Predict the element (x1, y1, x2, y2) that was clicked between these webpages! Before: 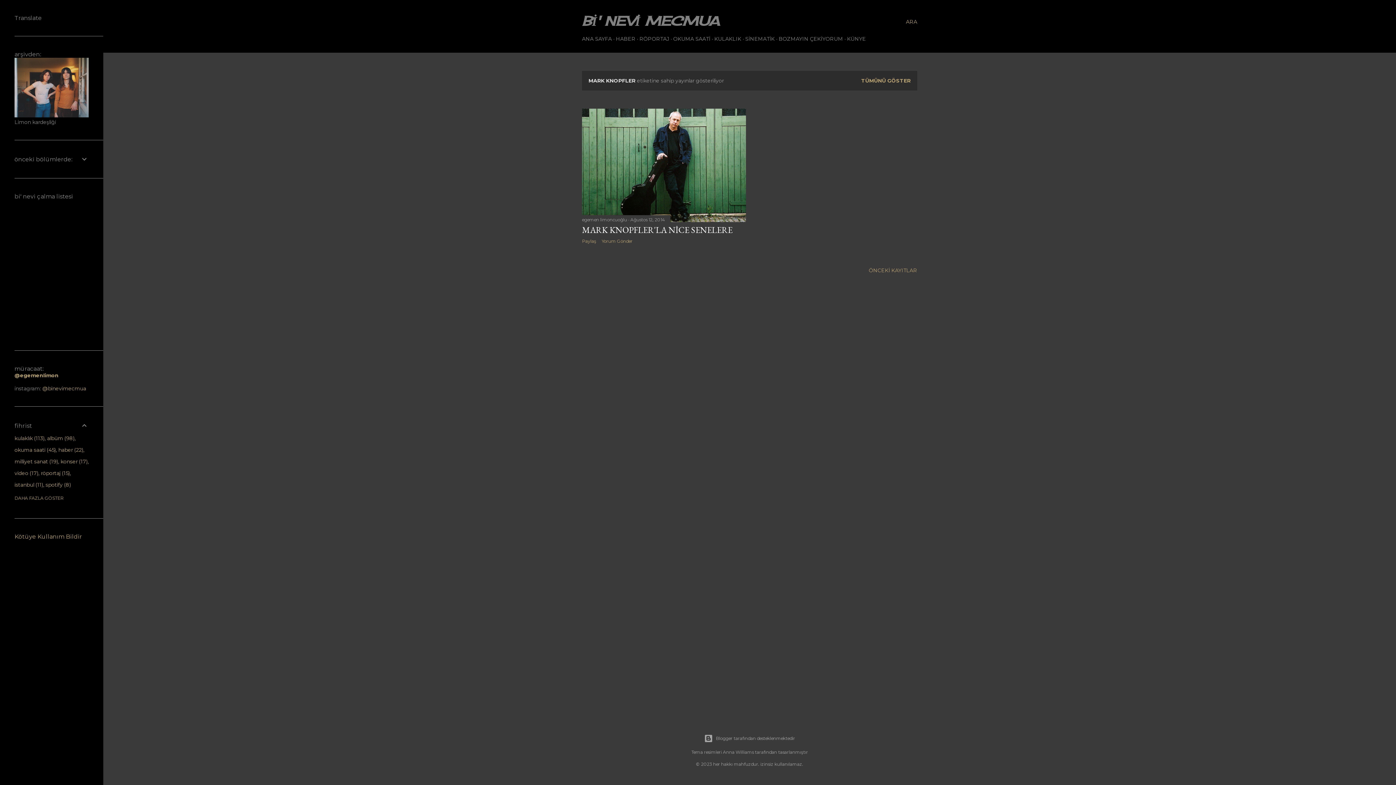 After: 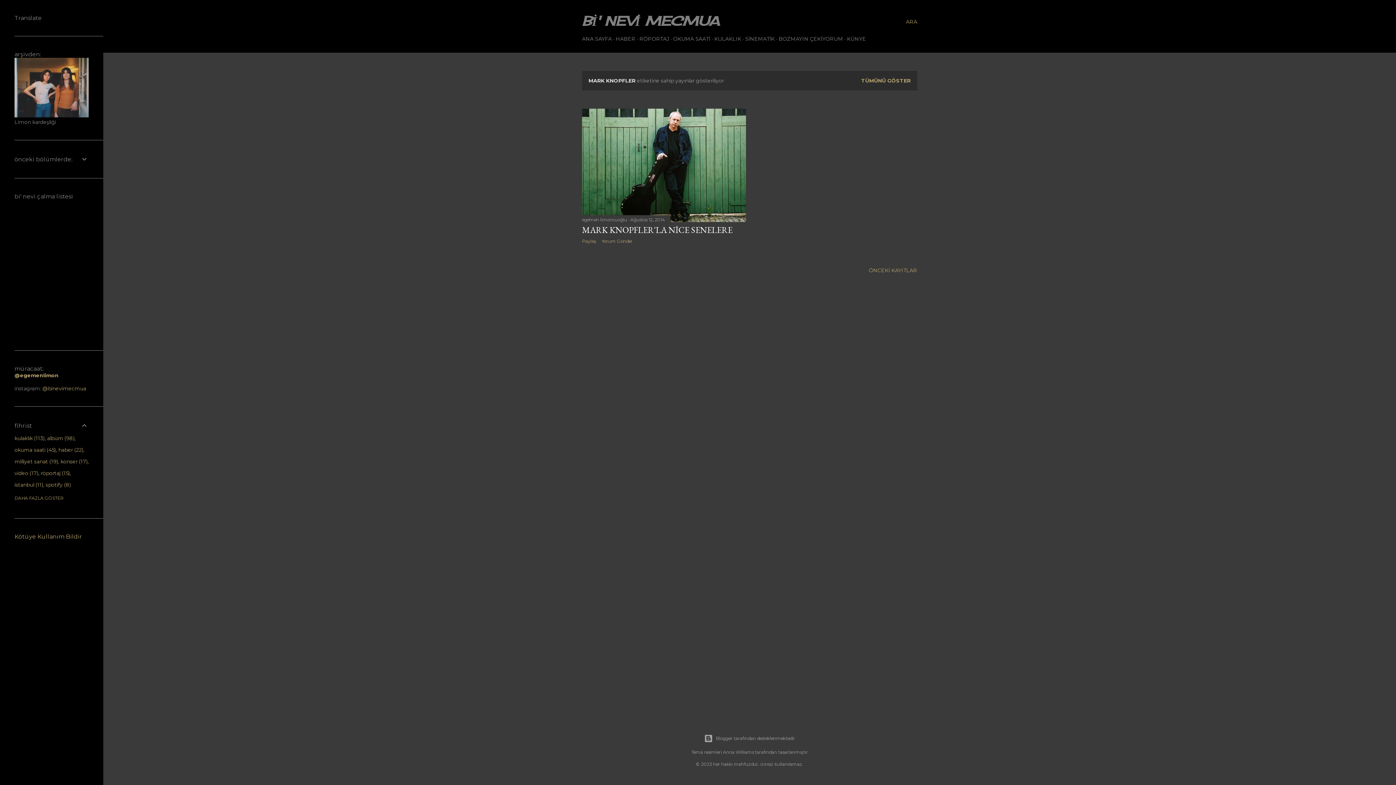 Action: bbox: (601, 238, 632, 243) label: Yorum Gönder